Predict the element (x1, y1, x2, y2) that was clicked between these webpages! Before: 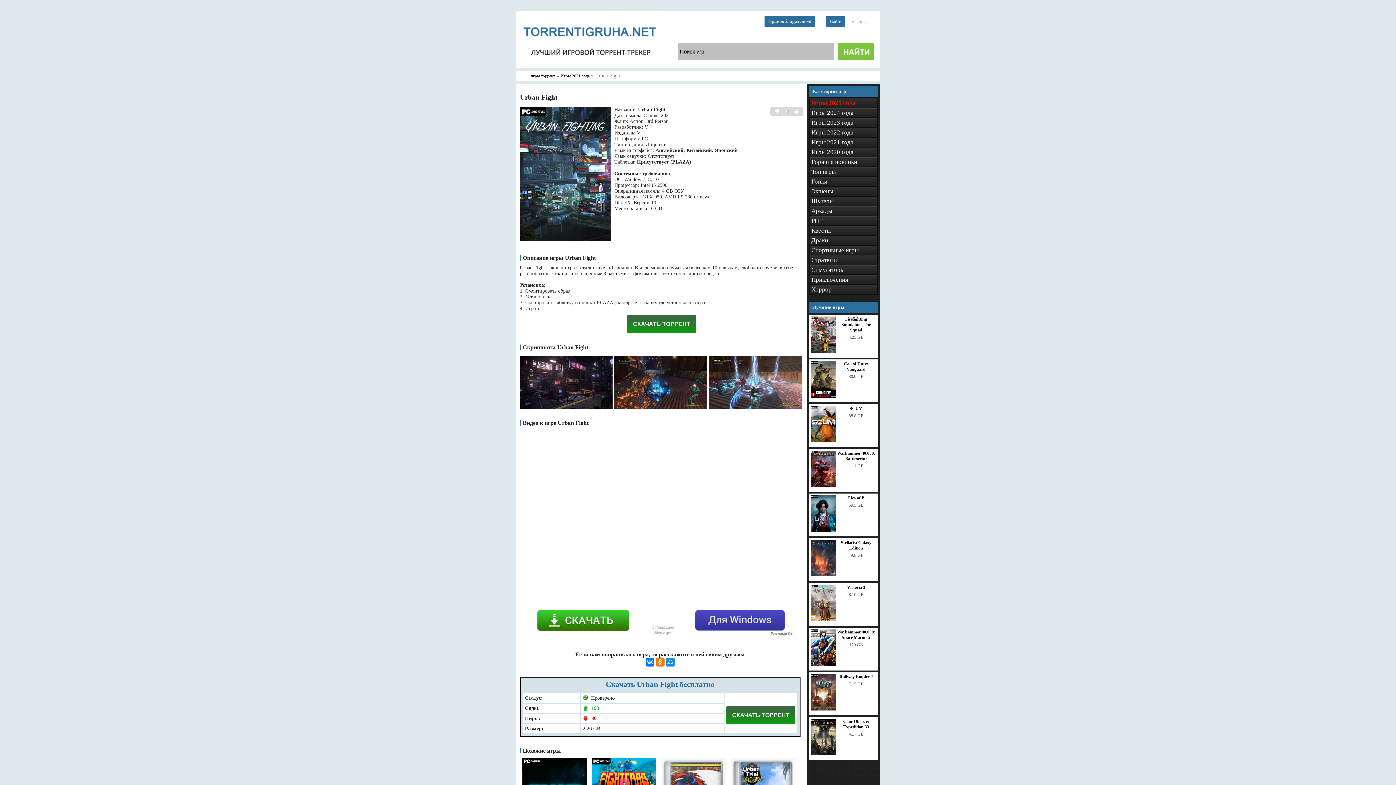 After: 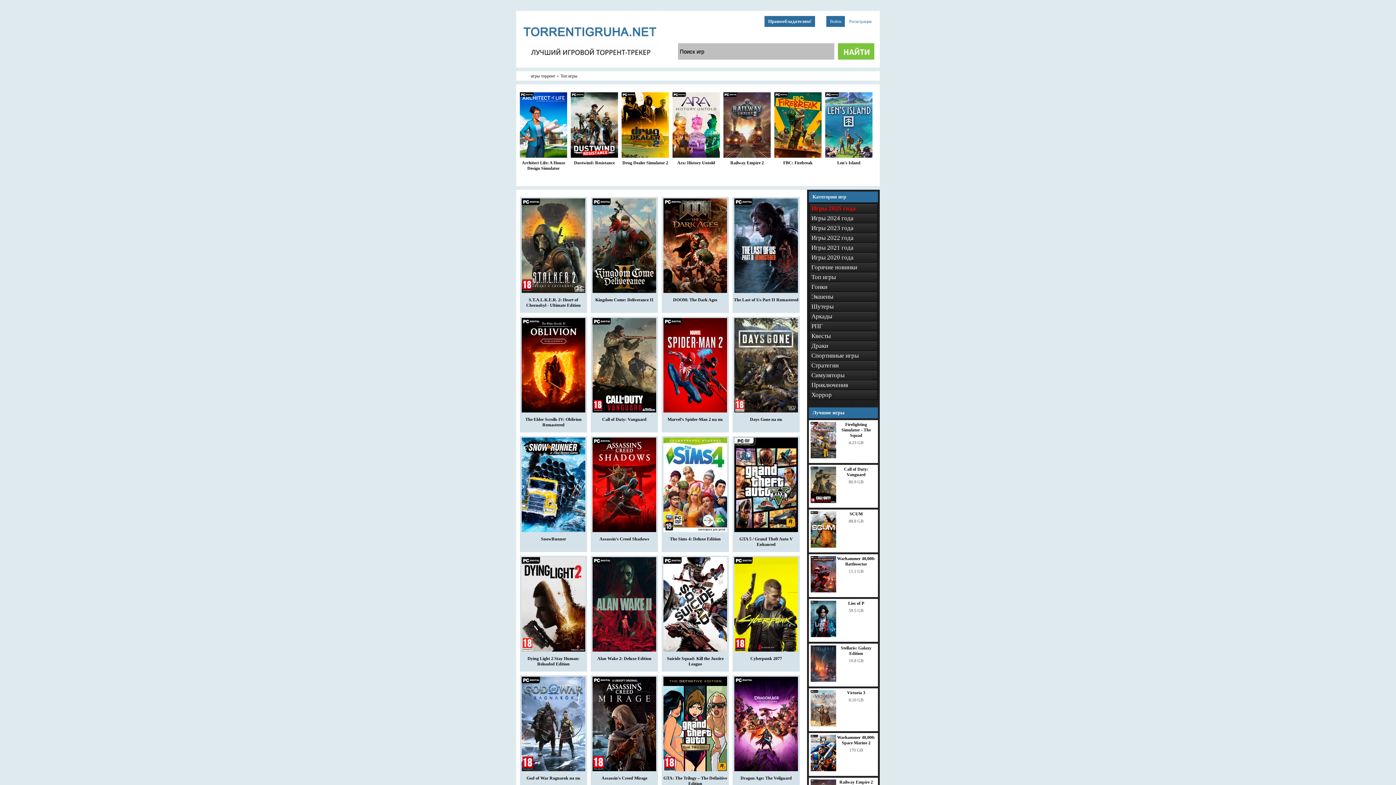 Action: bbox: (809, 167, 877, 176) label: Топ игры